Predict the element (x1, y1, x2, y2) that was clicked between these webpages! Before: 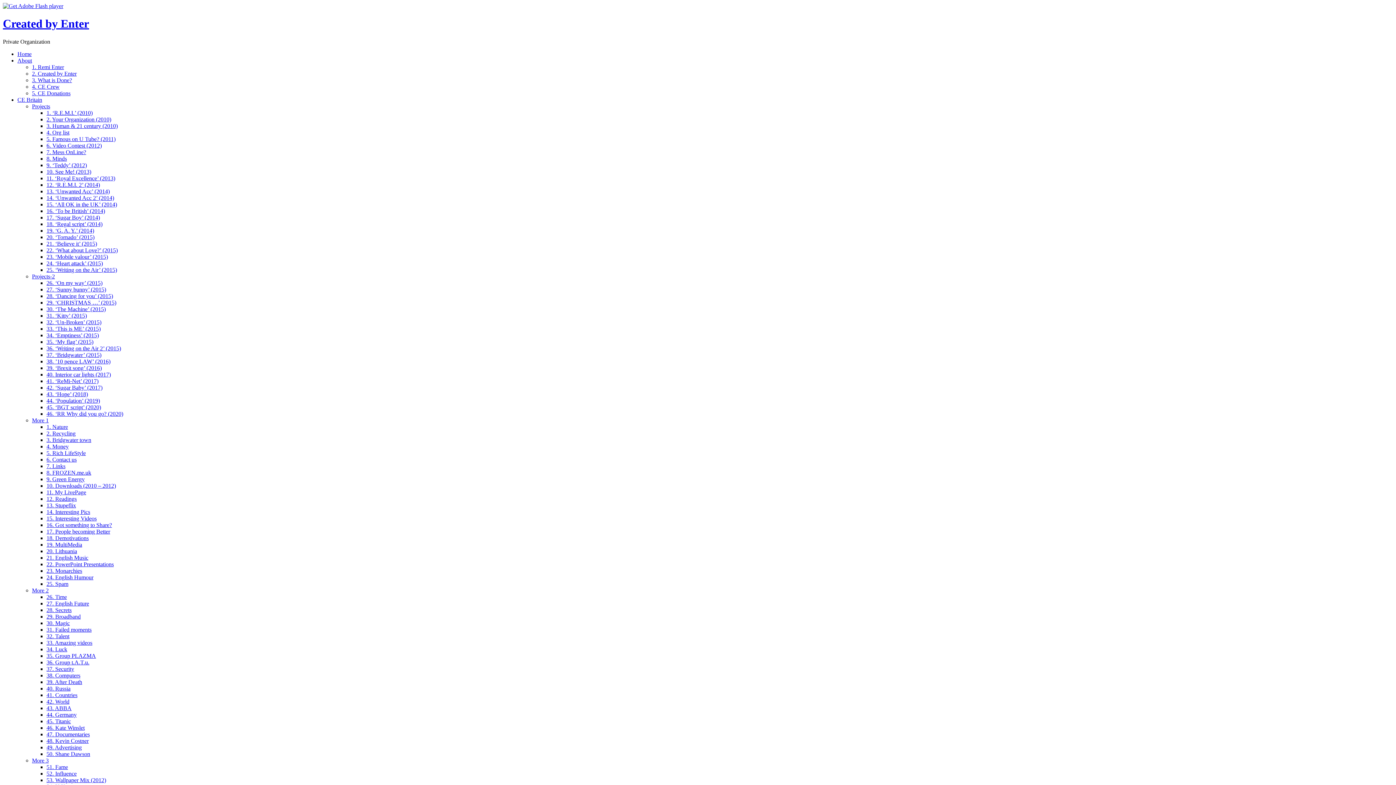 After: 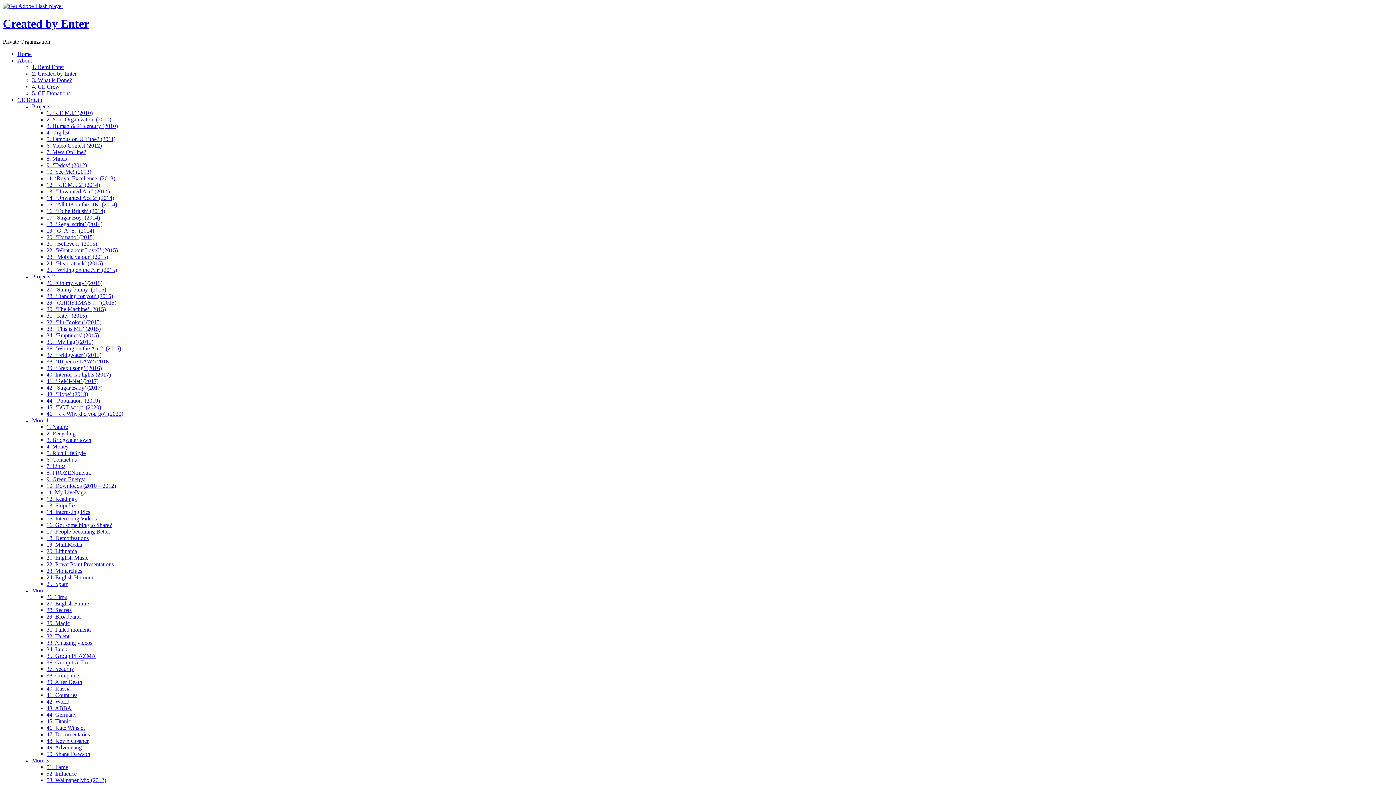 Action: bbox: (32, 70, 76, 76) label: 2. Created by Enter